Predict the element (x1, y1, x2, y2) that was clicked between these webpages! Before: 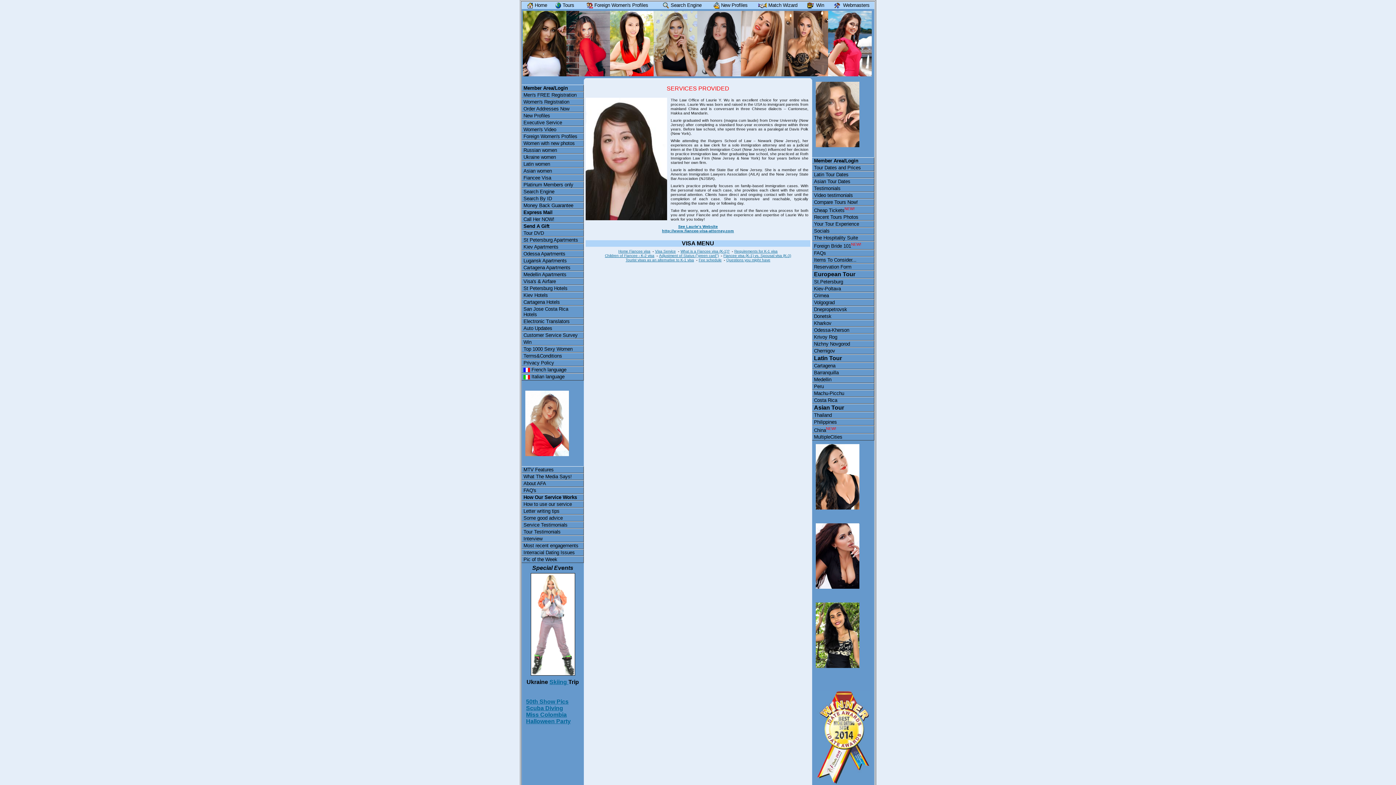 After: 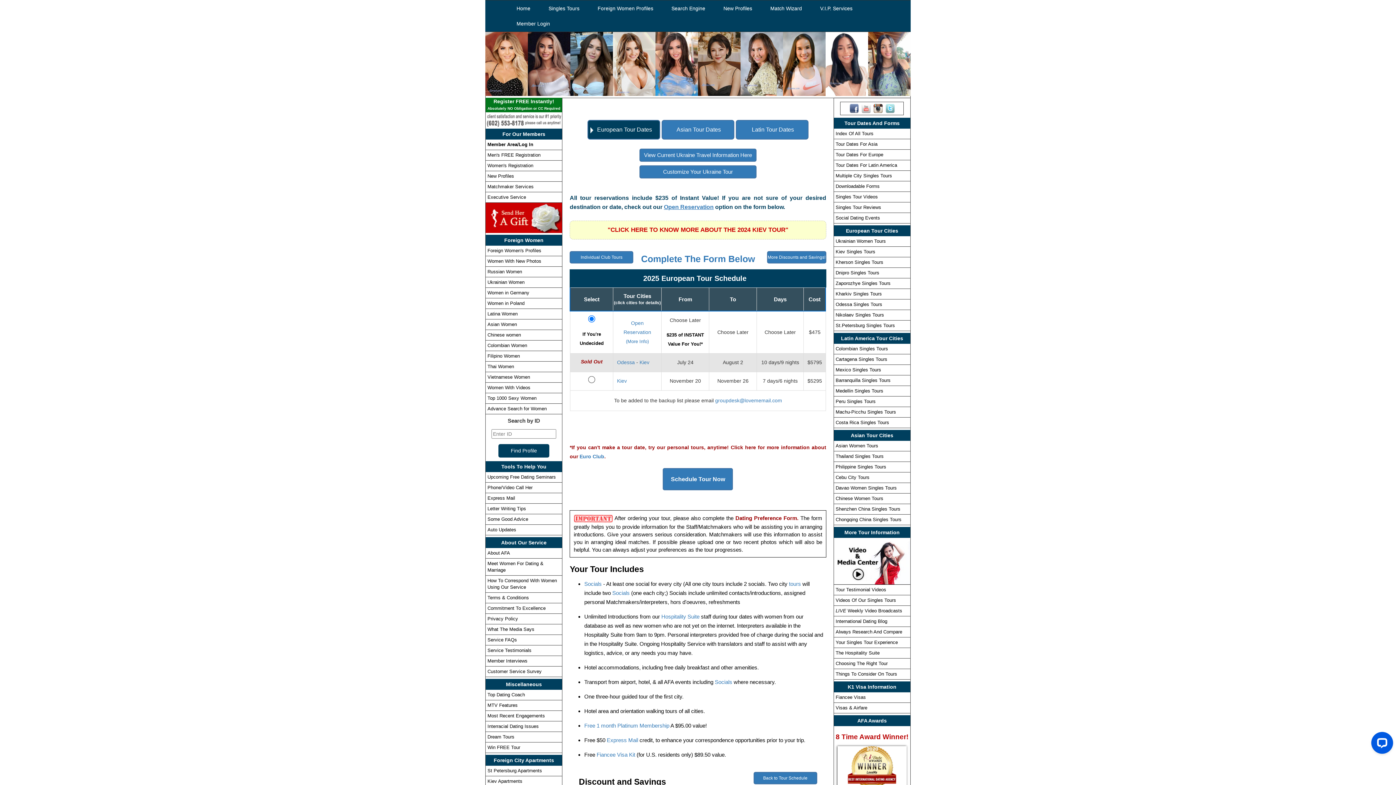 Action: label: Tour Dates and Prices bbox: (812, 164, 874, 171)